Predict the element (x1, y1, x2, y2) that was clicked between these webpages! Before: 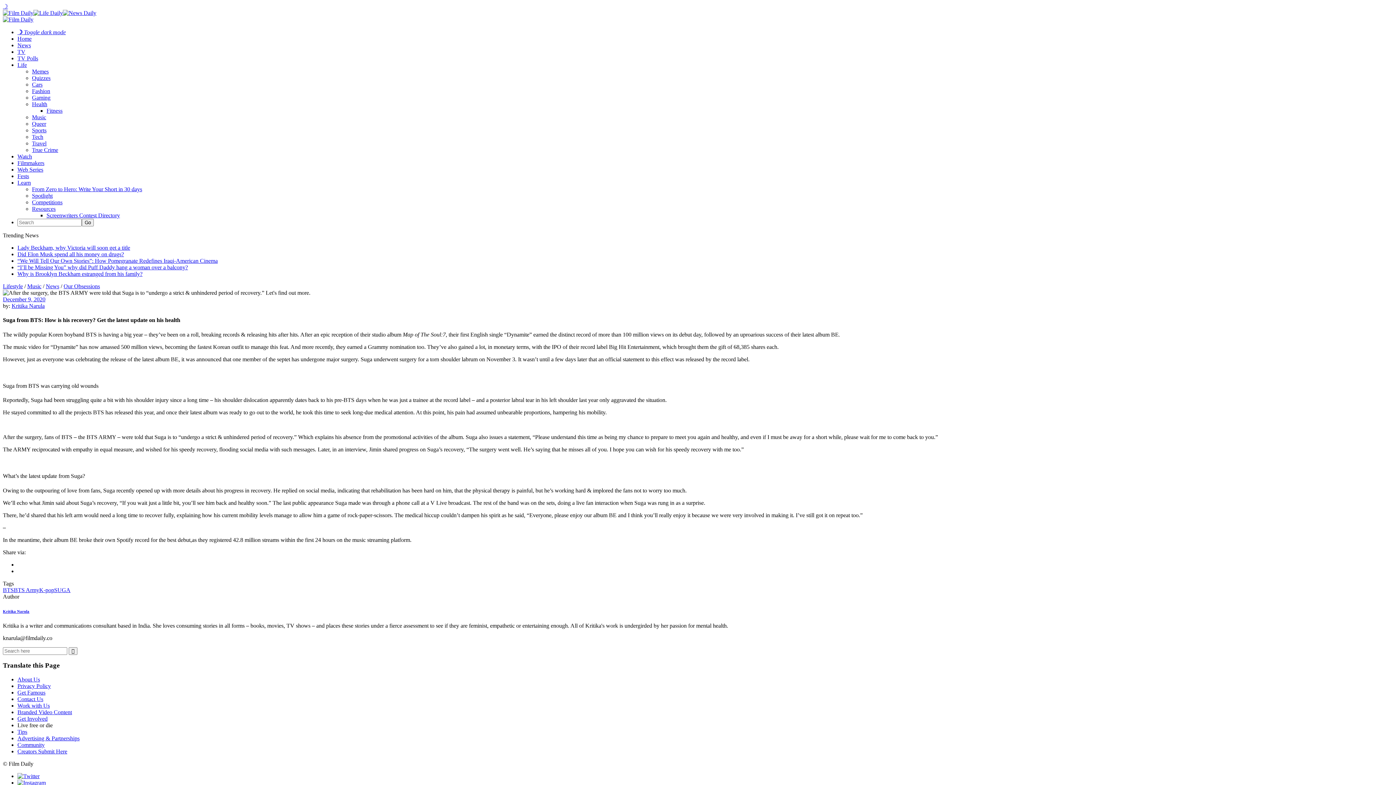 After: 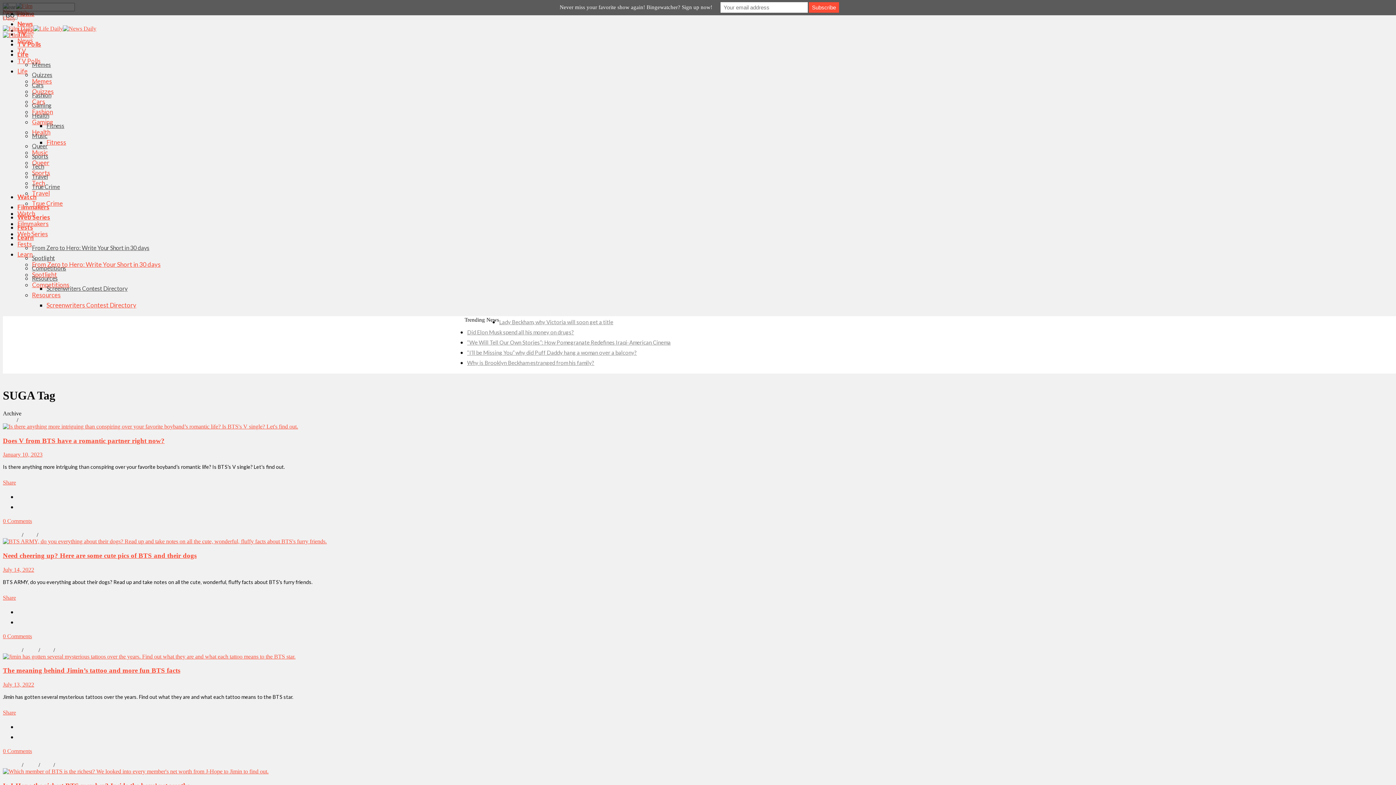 Action: label: SUGA bbox: (54, 587, 70, 593)